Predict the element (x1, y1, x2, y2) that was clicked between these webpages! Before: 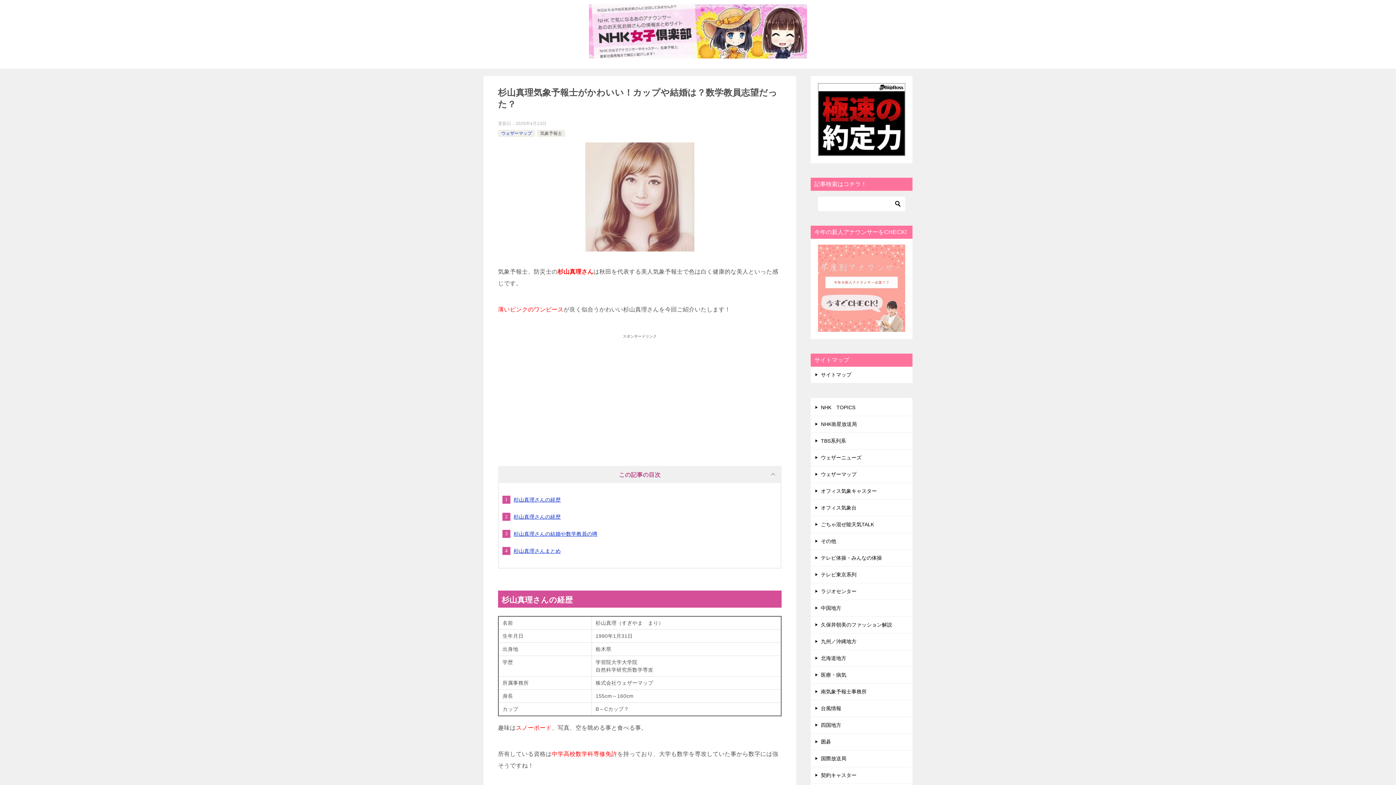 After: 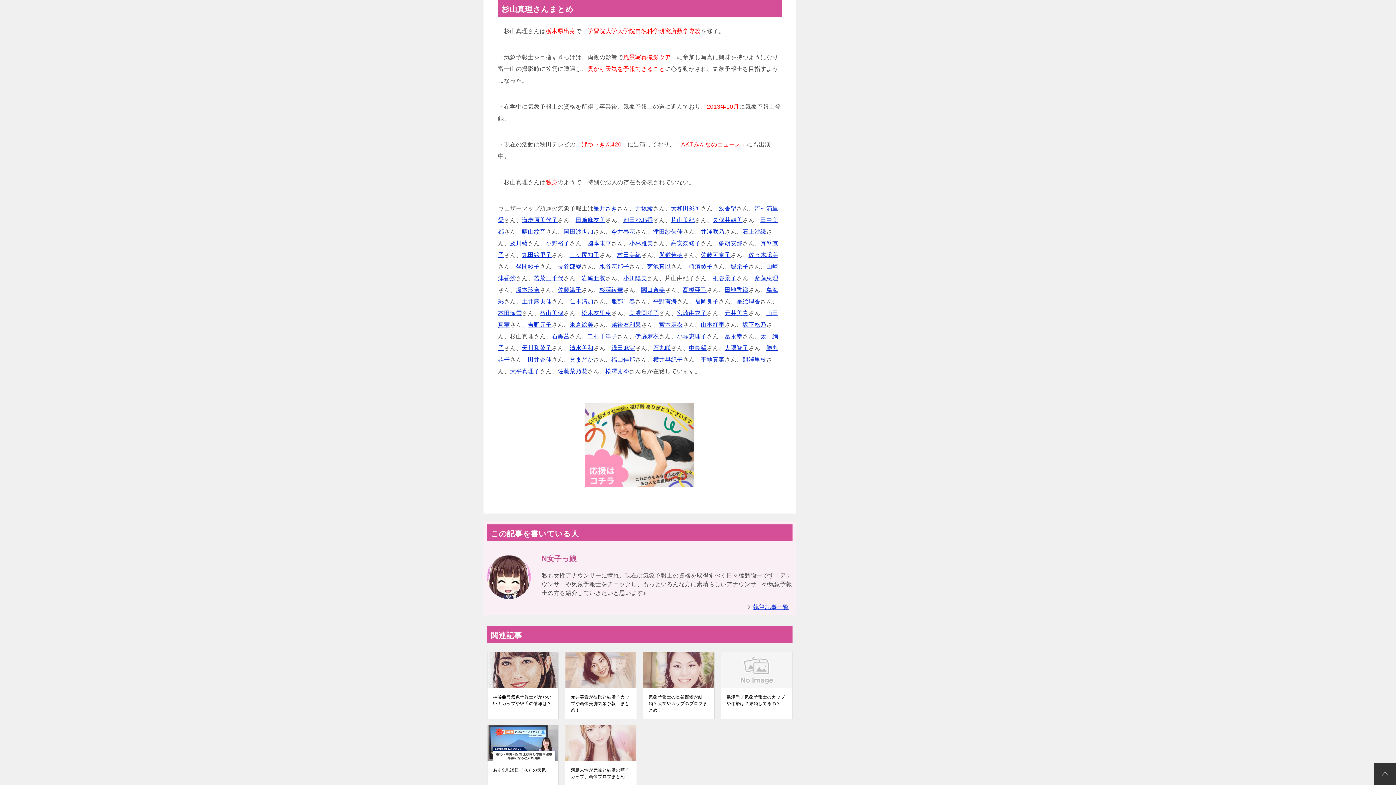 Action: bbox: (513, 548, 560, 554) label: 杉山真理さんまとめ